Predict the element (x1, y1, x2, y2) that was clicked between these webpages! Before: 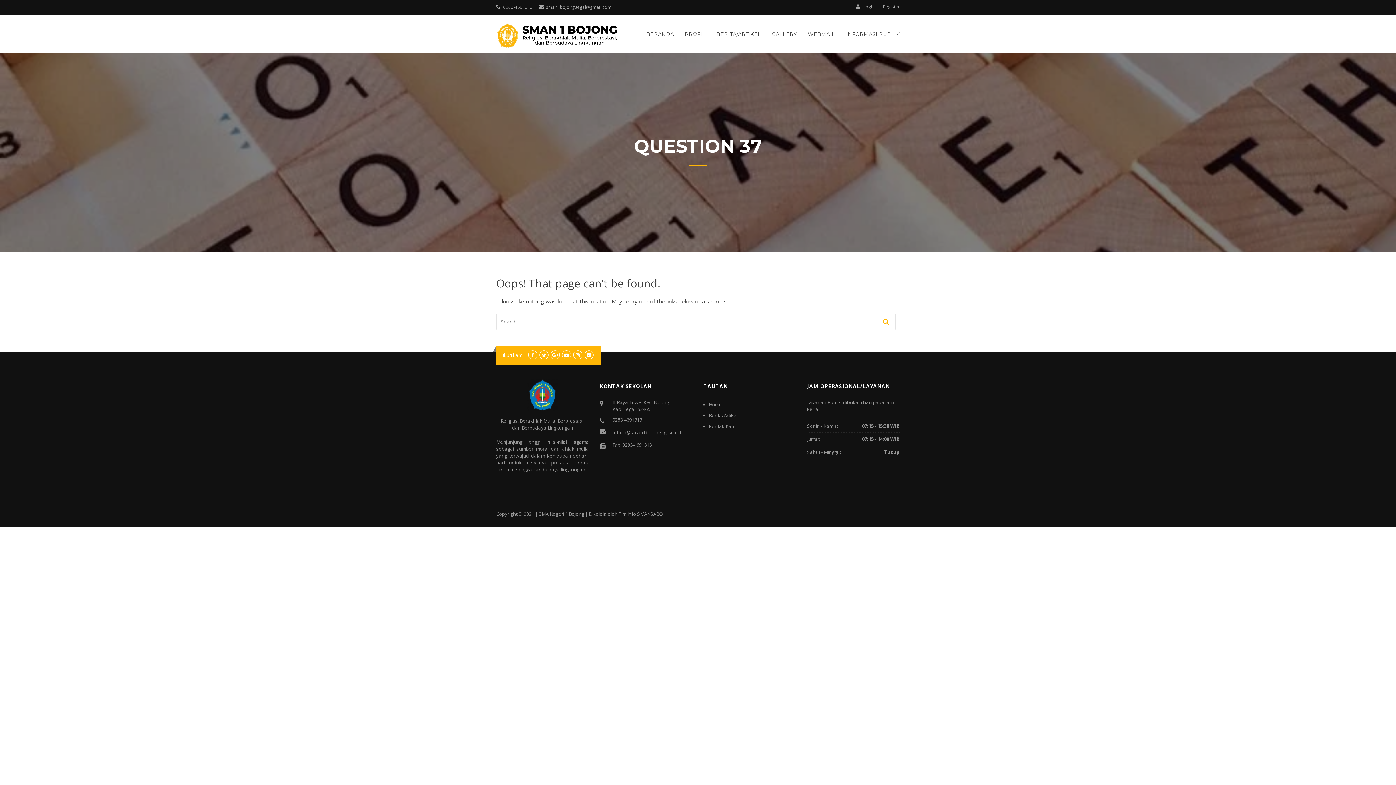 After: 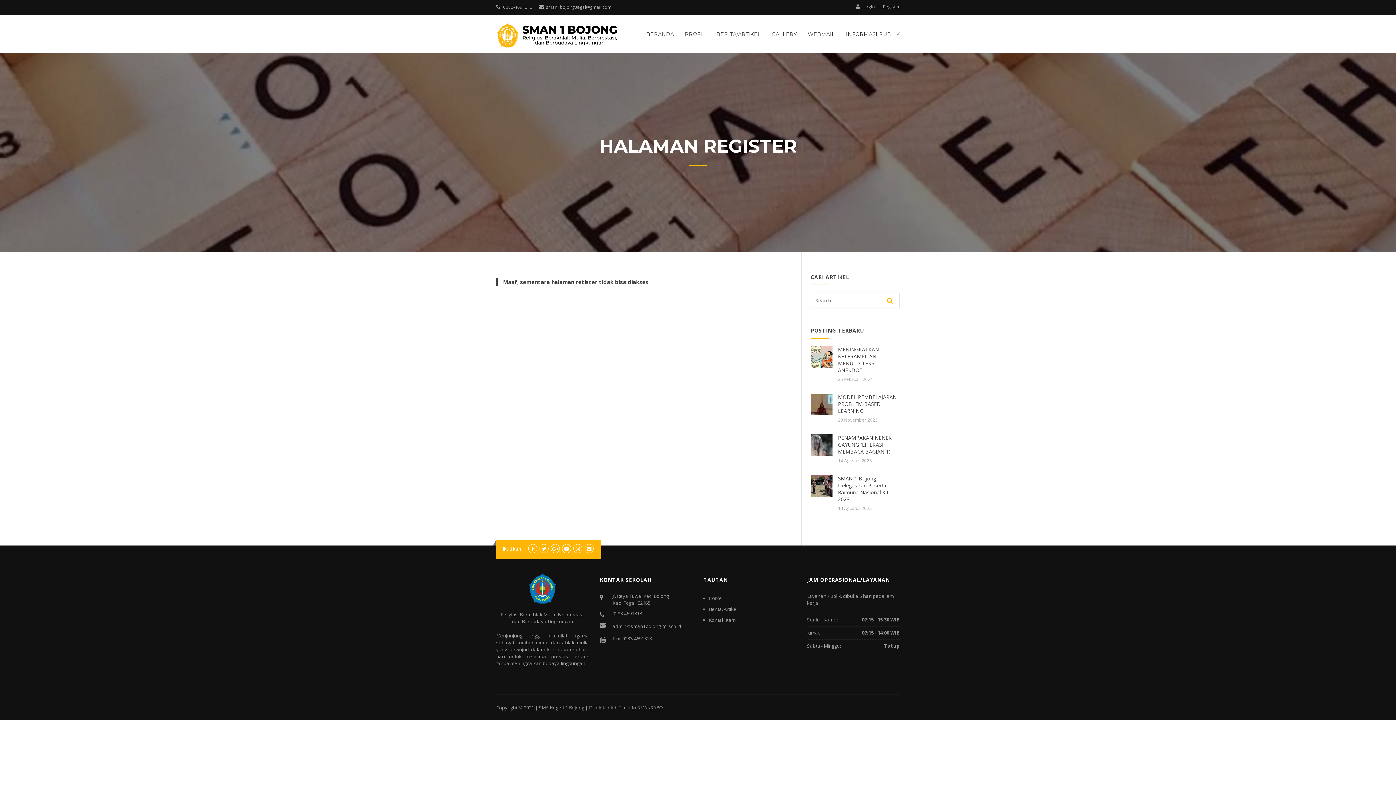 Action: label: Register bbox: (883, 4, 900, 9)